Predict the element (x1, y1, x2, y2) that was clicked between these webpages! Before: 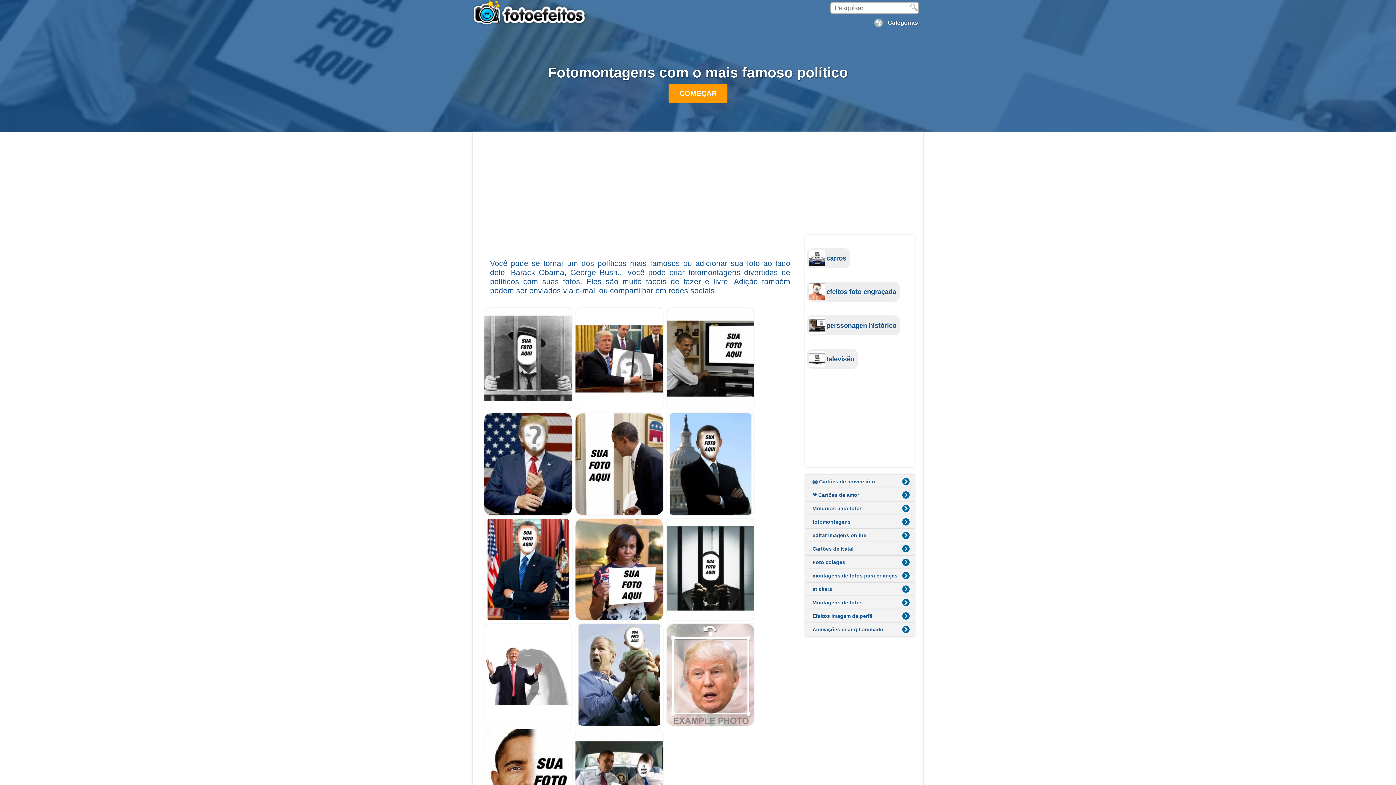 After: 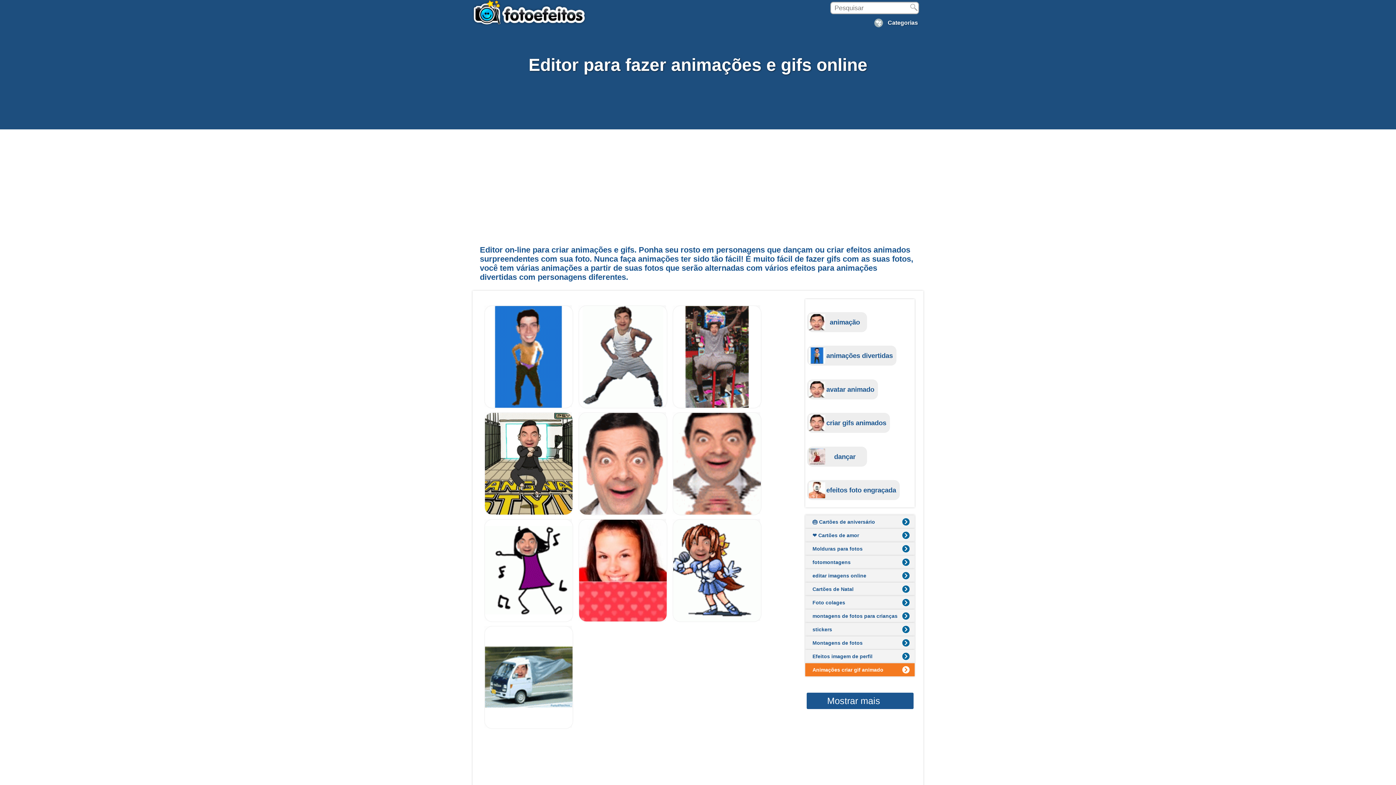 Action: bbox: (805, 623, 914, 636) label: Animações criar gif animado